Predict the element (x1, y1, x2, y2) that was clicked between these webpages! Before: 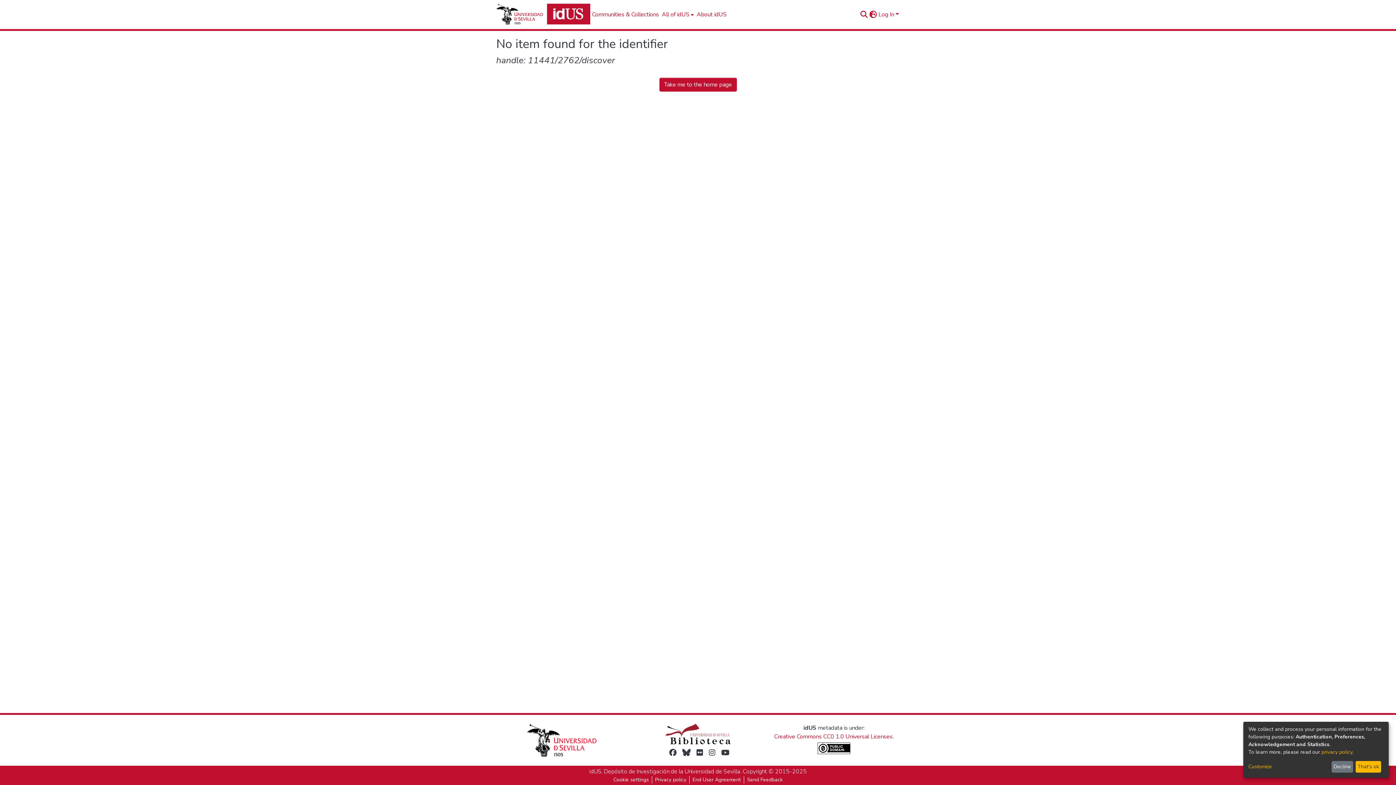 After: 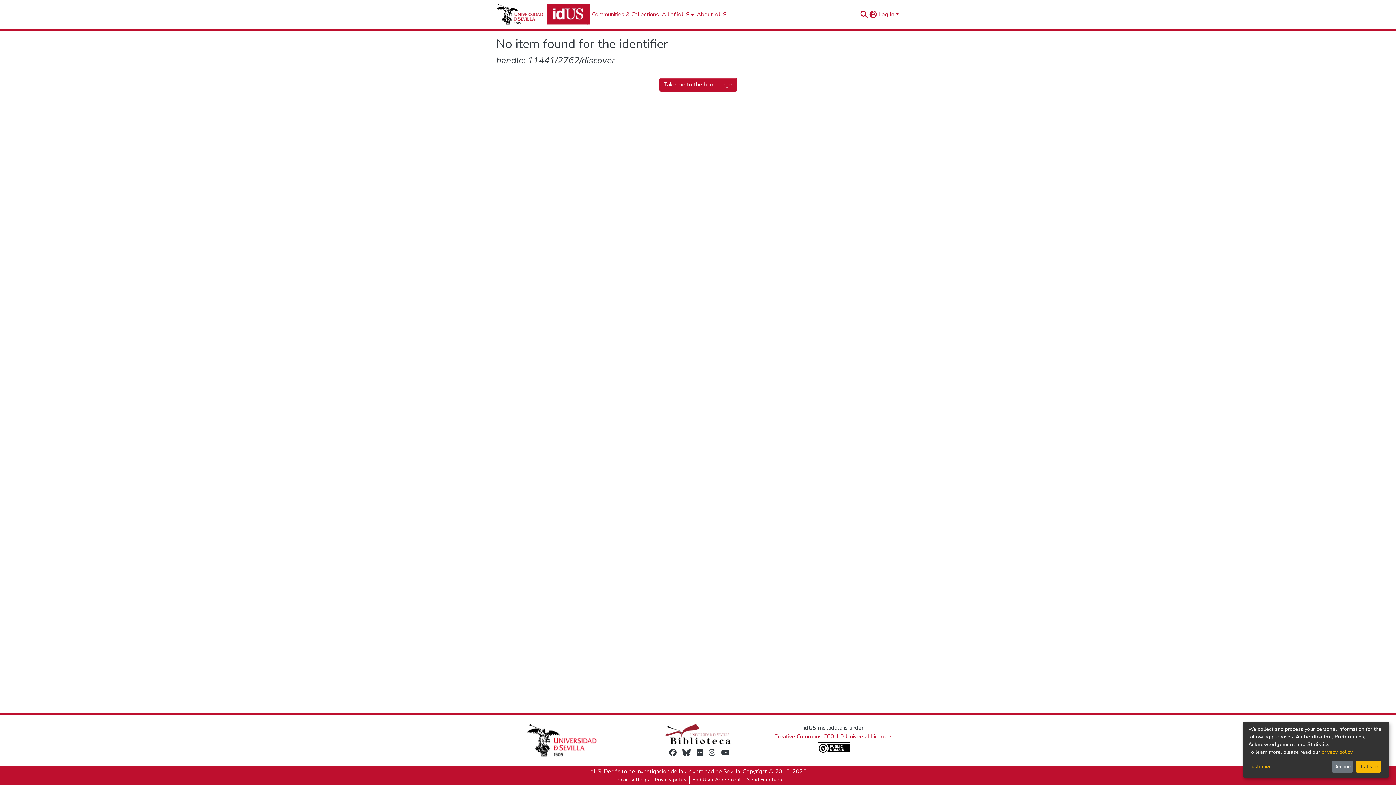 Action: bbox: (677, 748, 681, 757)